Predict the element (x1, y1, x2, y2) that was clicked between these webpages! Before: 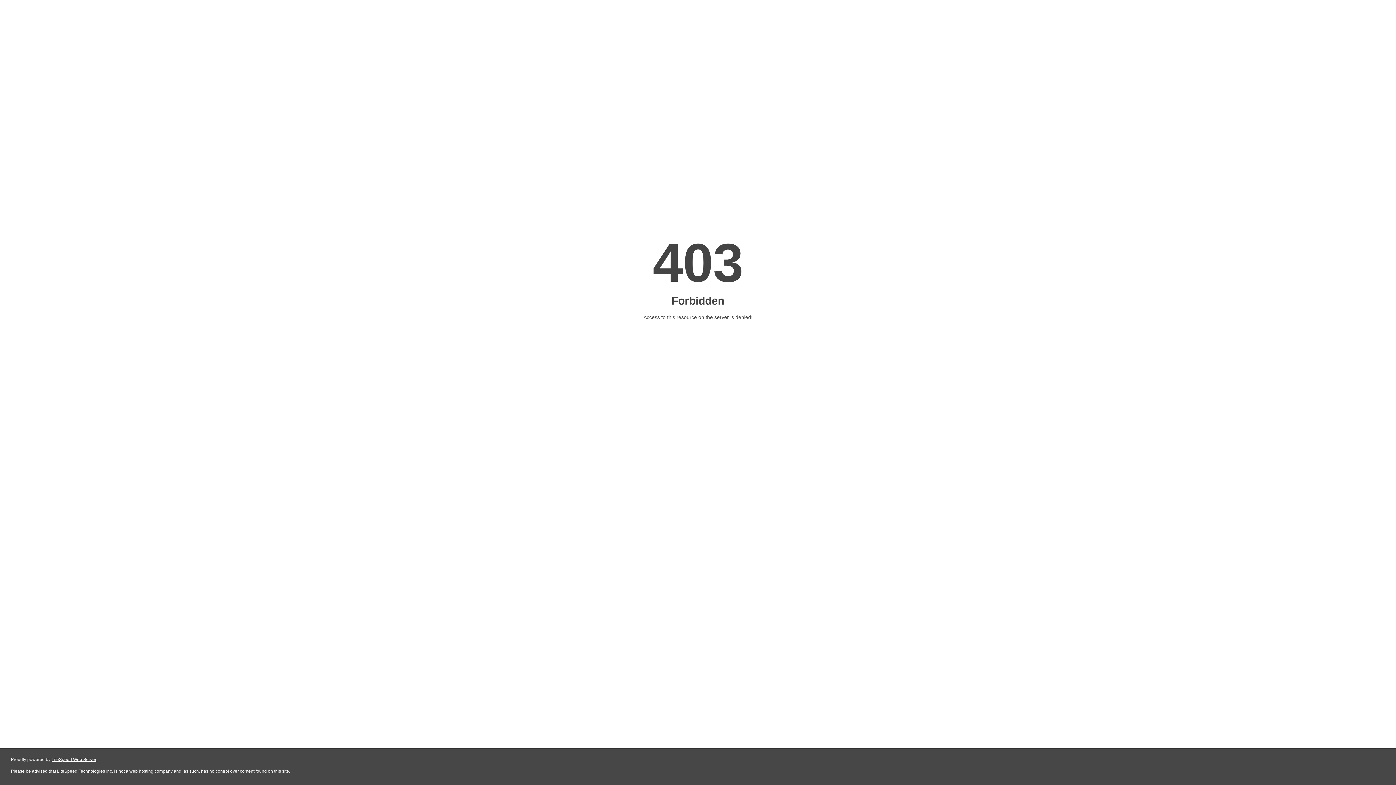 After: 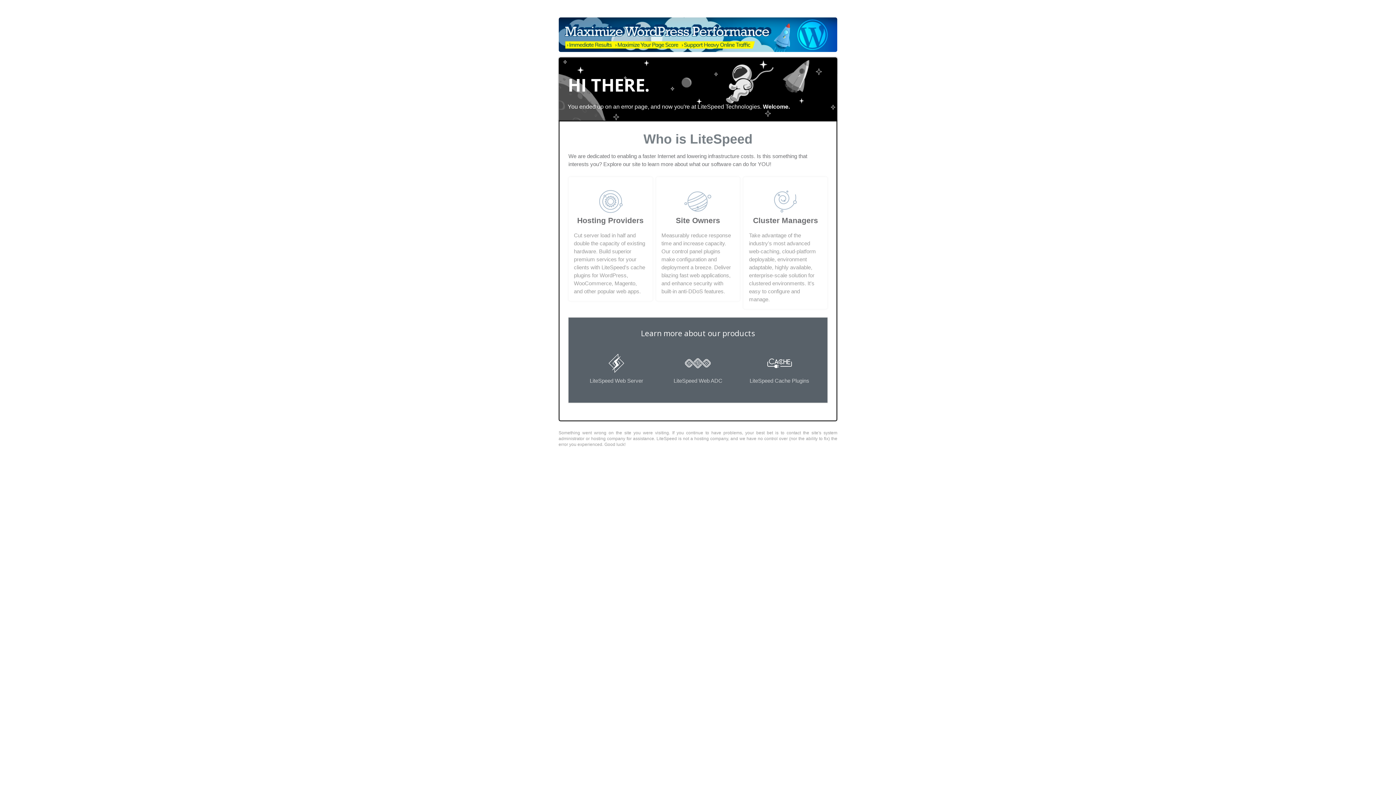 Action: label: LiteSpeed Web Server bbox: (51, 757, 96, 762)